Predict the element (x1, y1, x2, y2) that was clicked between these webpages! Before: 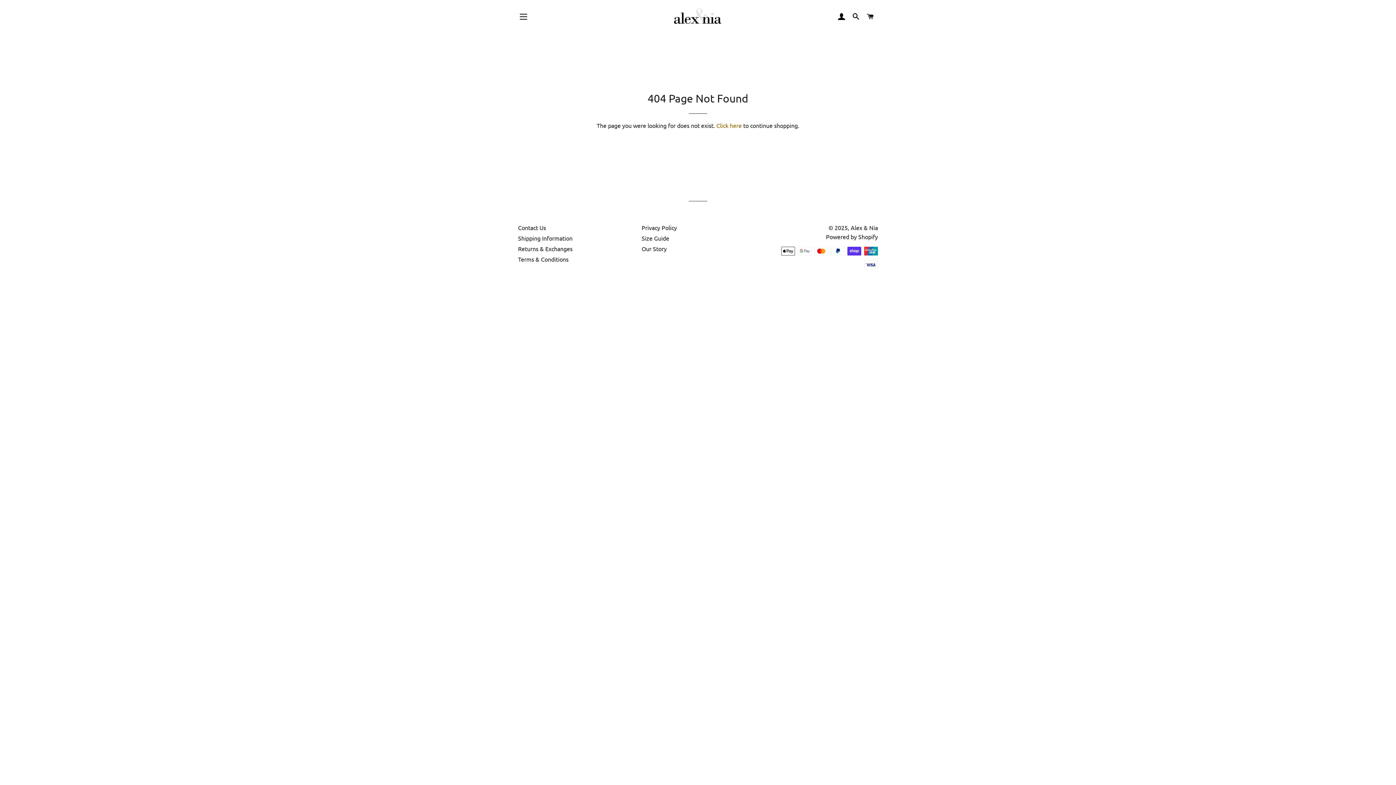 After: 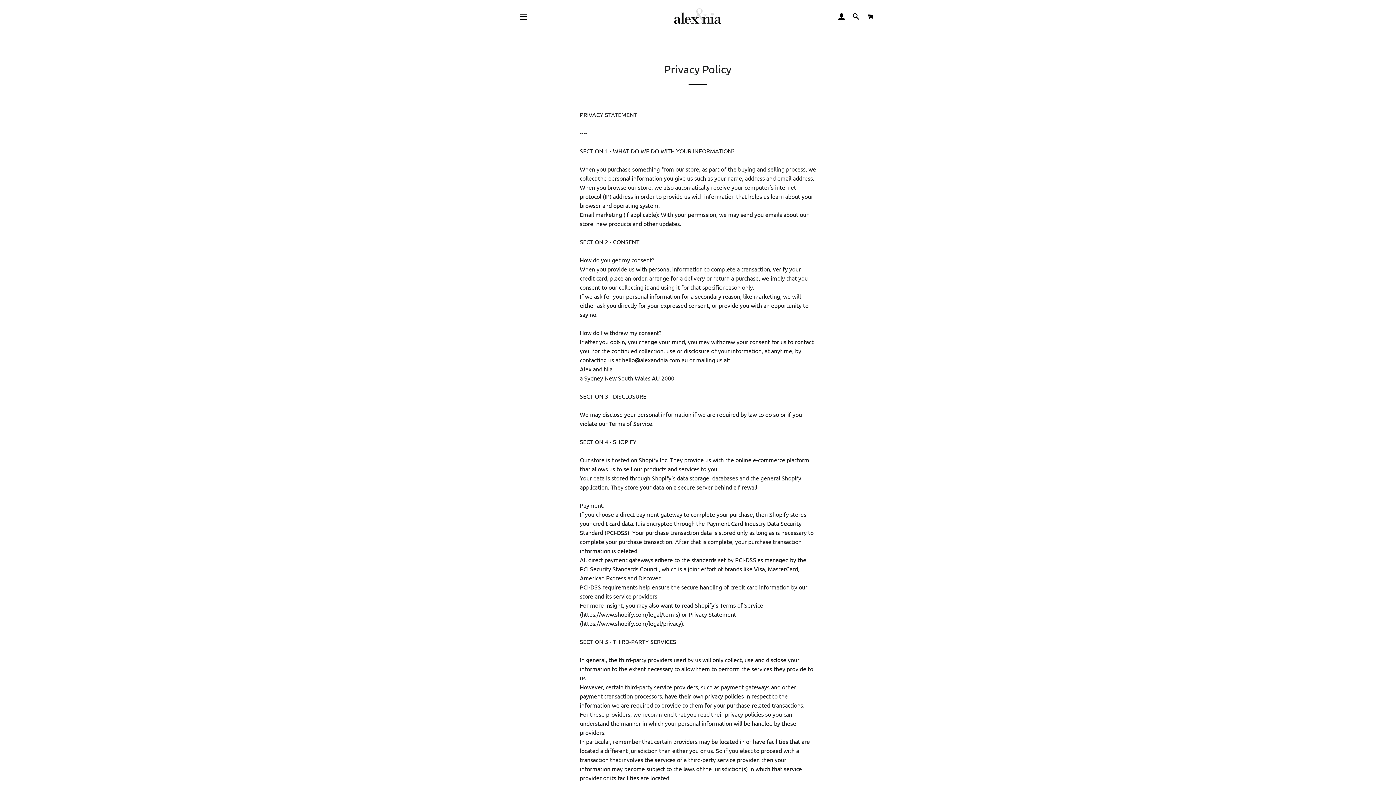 Action: label: Privacy Policy bbox: (641, 224, 677, 231)